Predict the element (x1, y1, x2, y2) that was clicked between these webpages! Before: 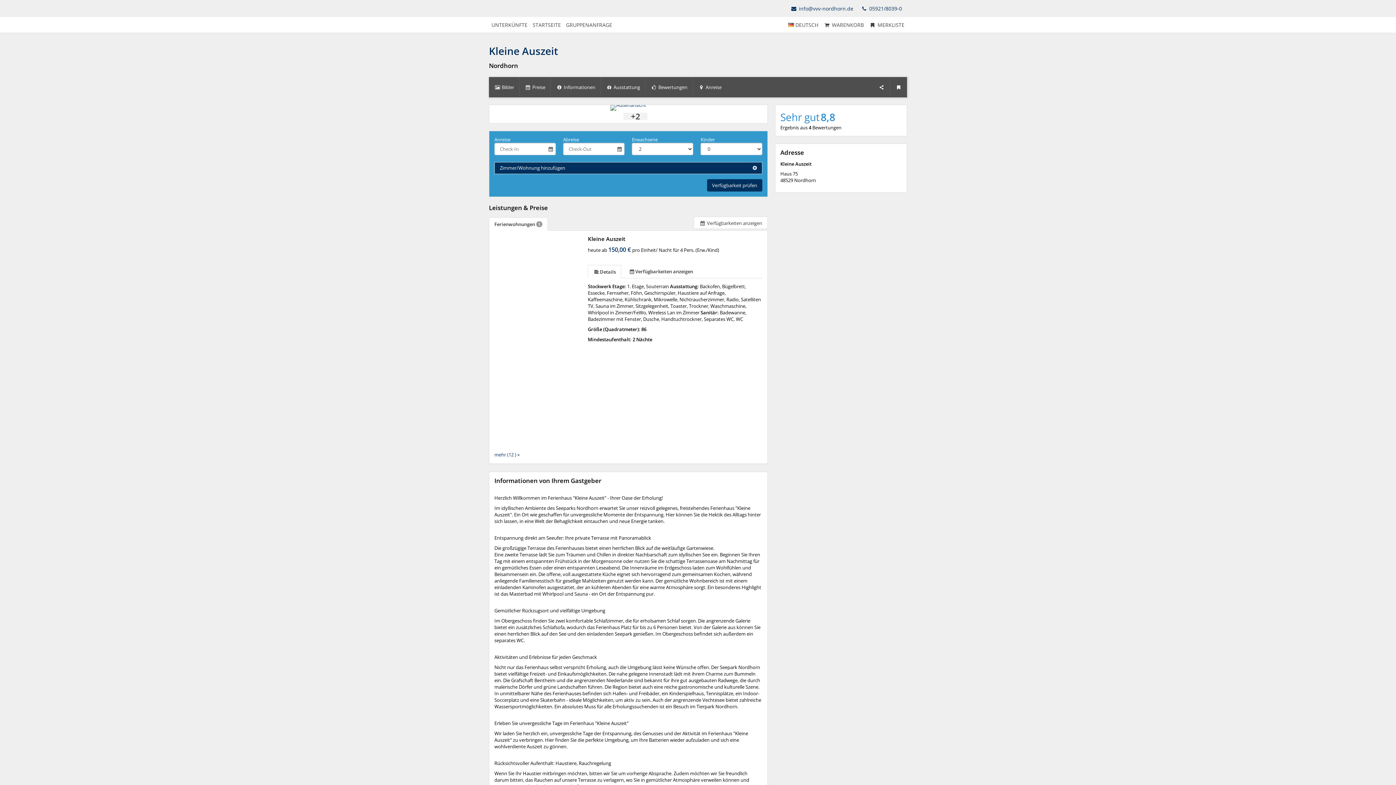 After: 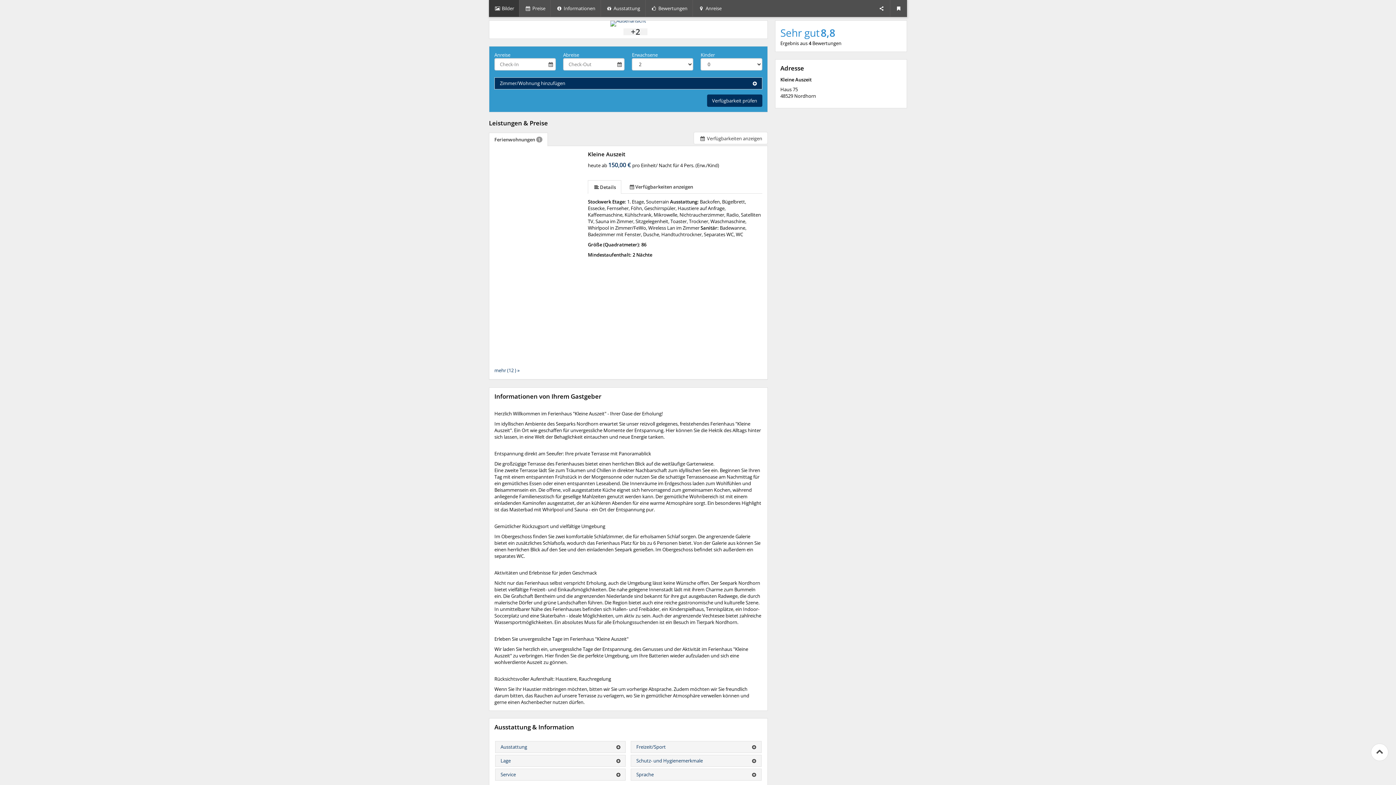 Action: bbox: (489, 77, 519, 97) label:  Bilder